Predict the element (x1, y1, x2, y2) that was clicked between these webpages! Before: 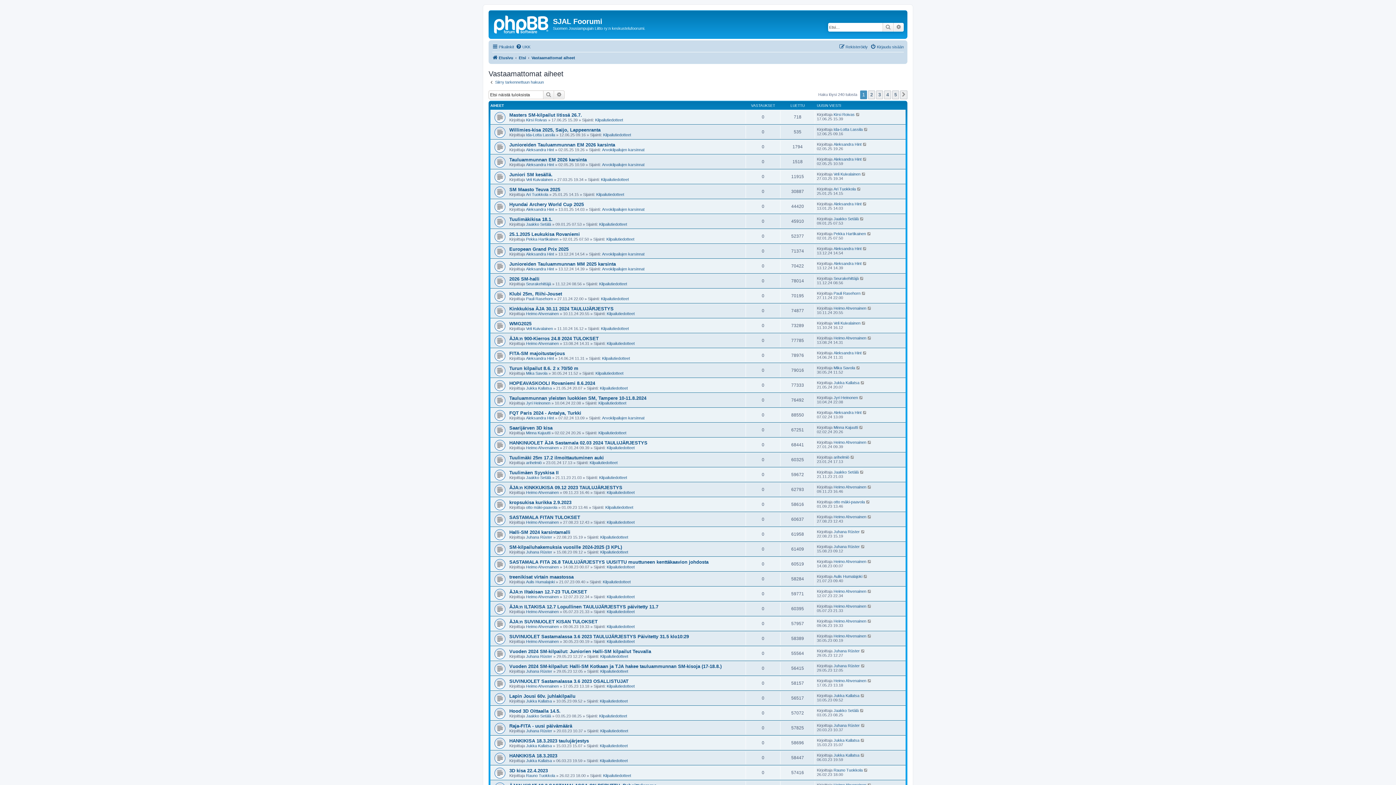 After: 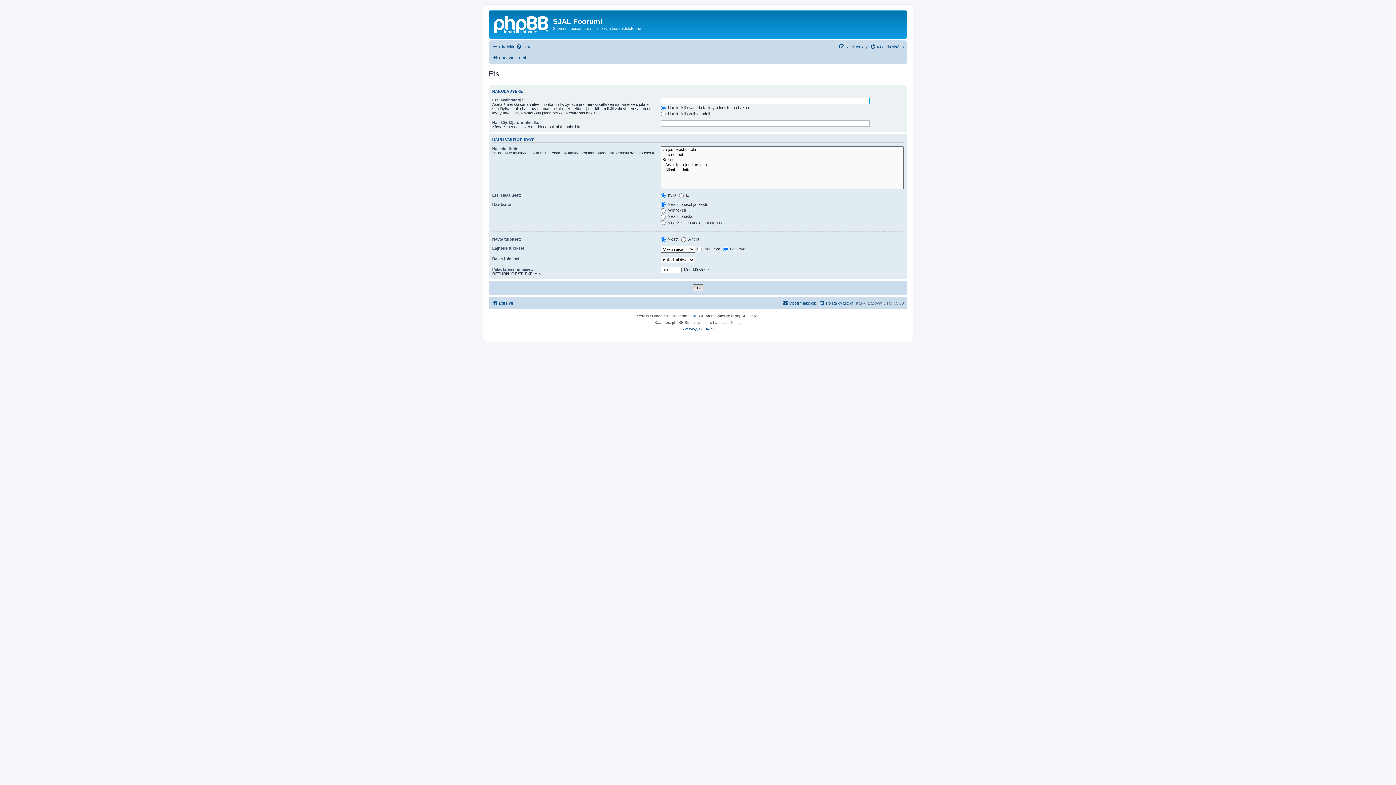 Action: bbox: (554, 90, 564, 99) label: Tarkennettu haku